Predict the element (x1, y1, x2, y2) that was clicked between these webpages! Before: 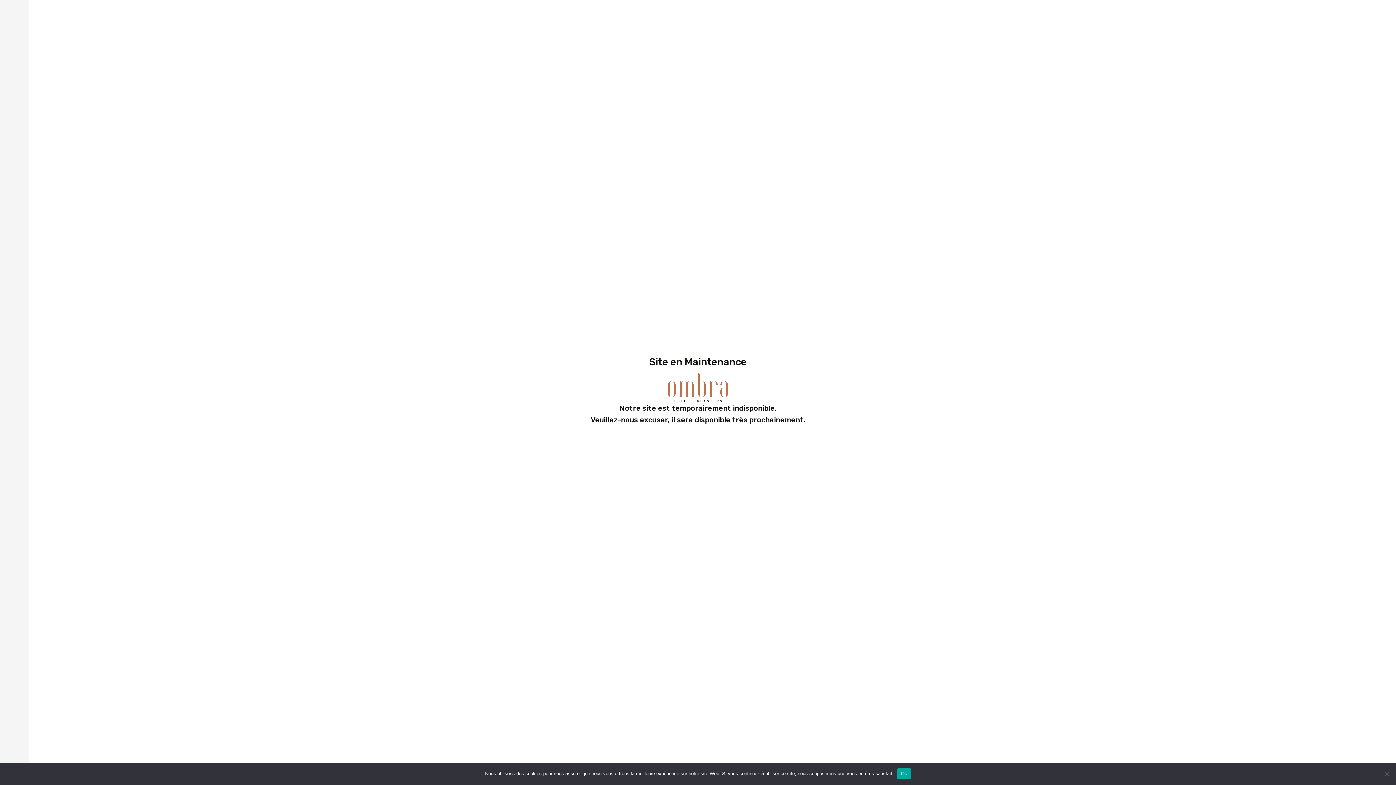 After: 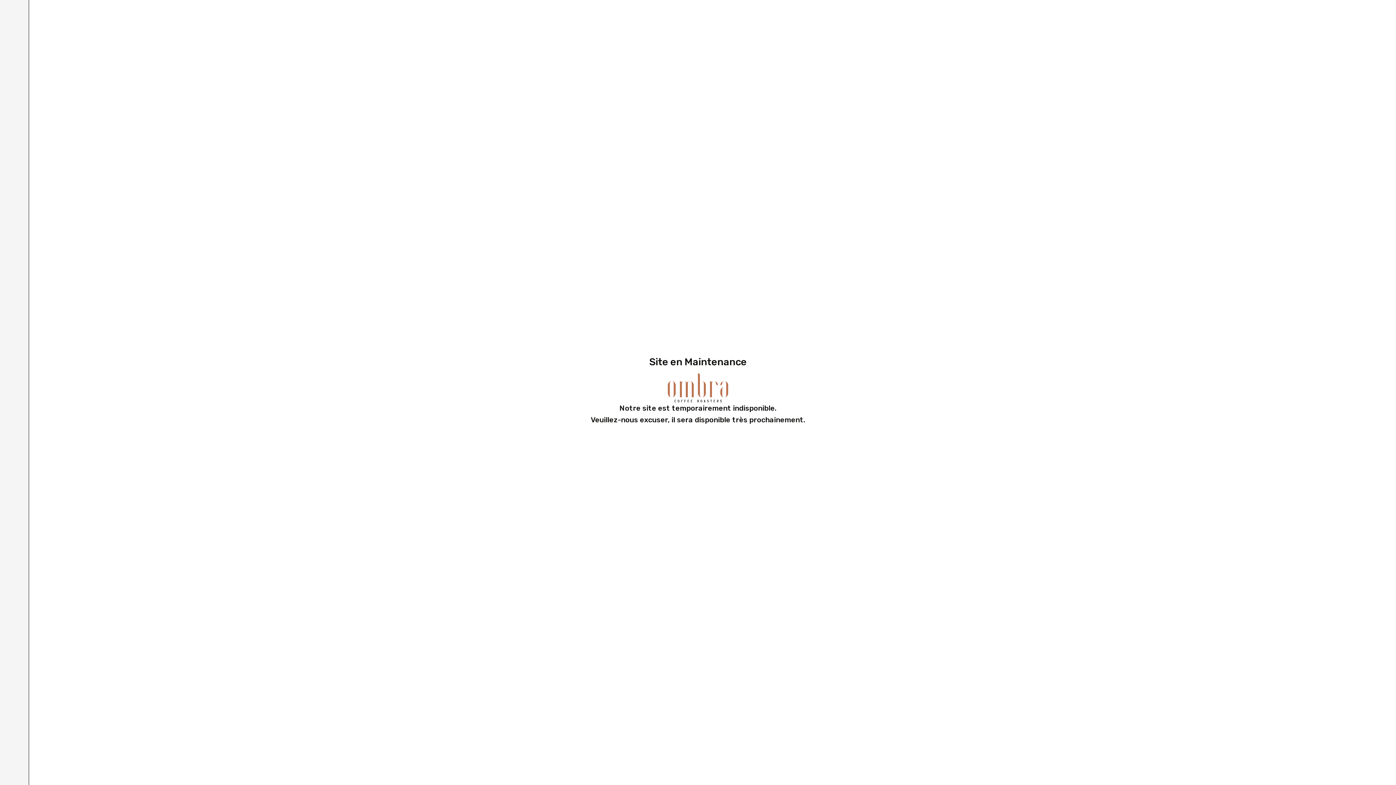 Action: label: Ok bbox: (897, 768, 911, 779)